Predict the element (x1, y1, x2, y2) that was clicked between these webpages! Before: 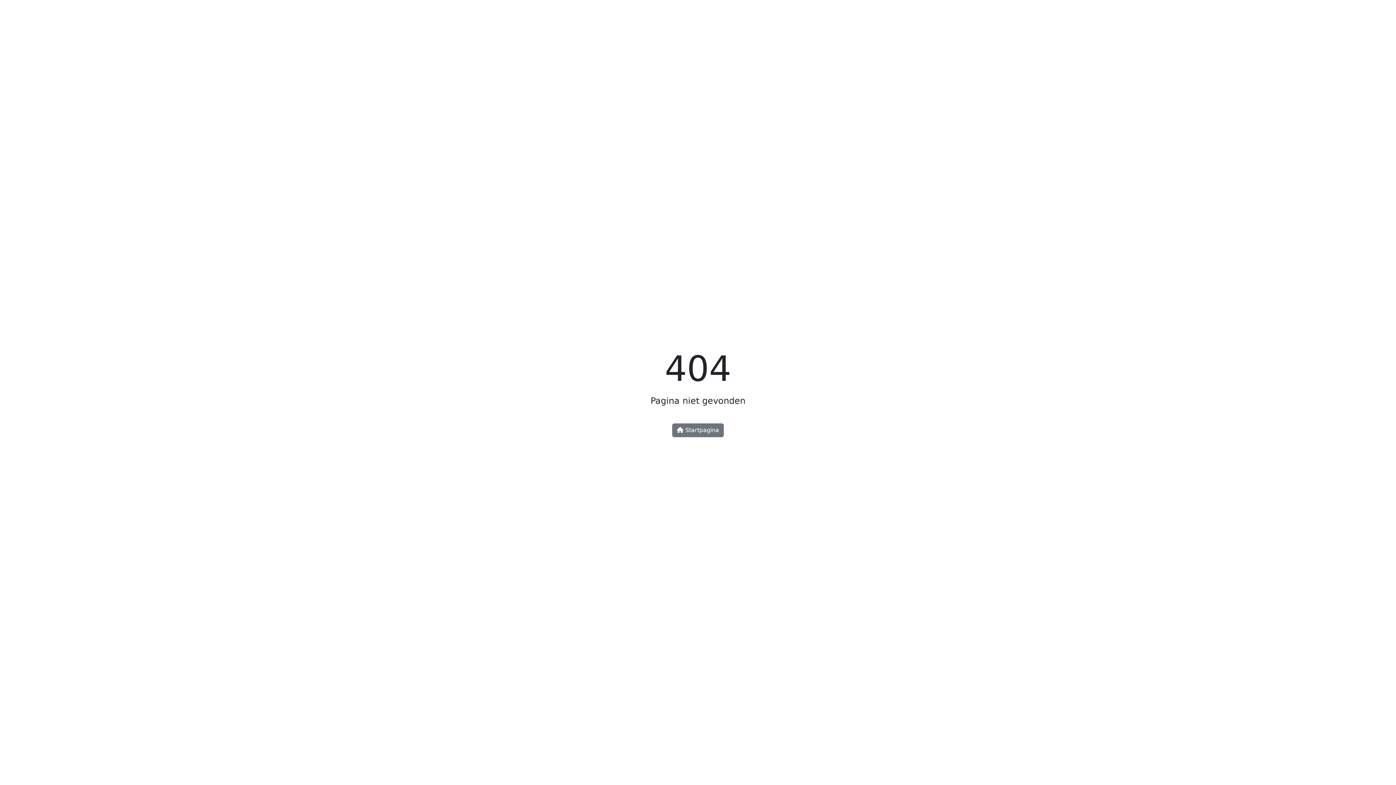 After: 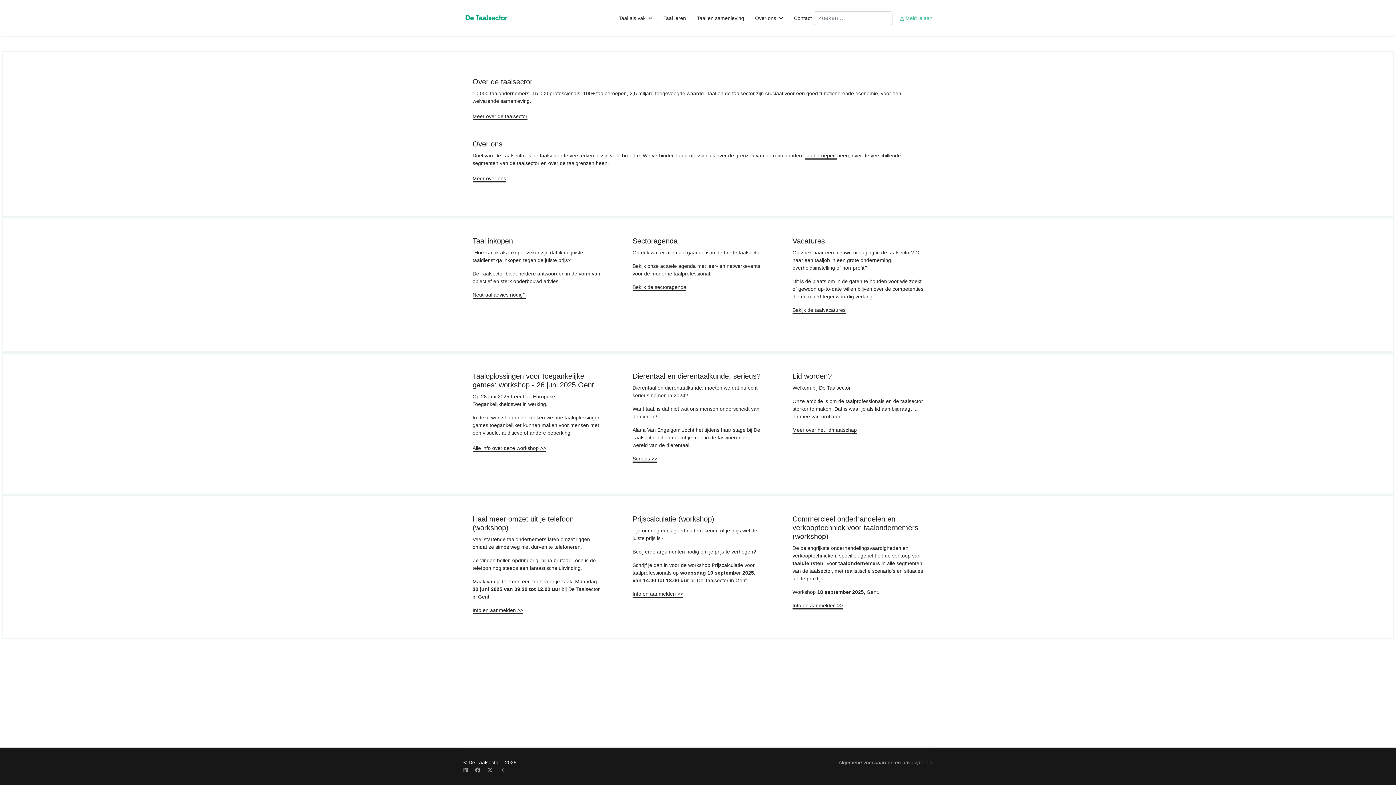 Action: label:  Startpagina bbox: (672, 423, 724, 437)